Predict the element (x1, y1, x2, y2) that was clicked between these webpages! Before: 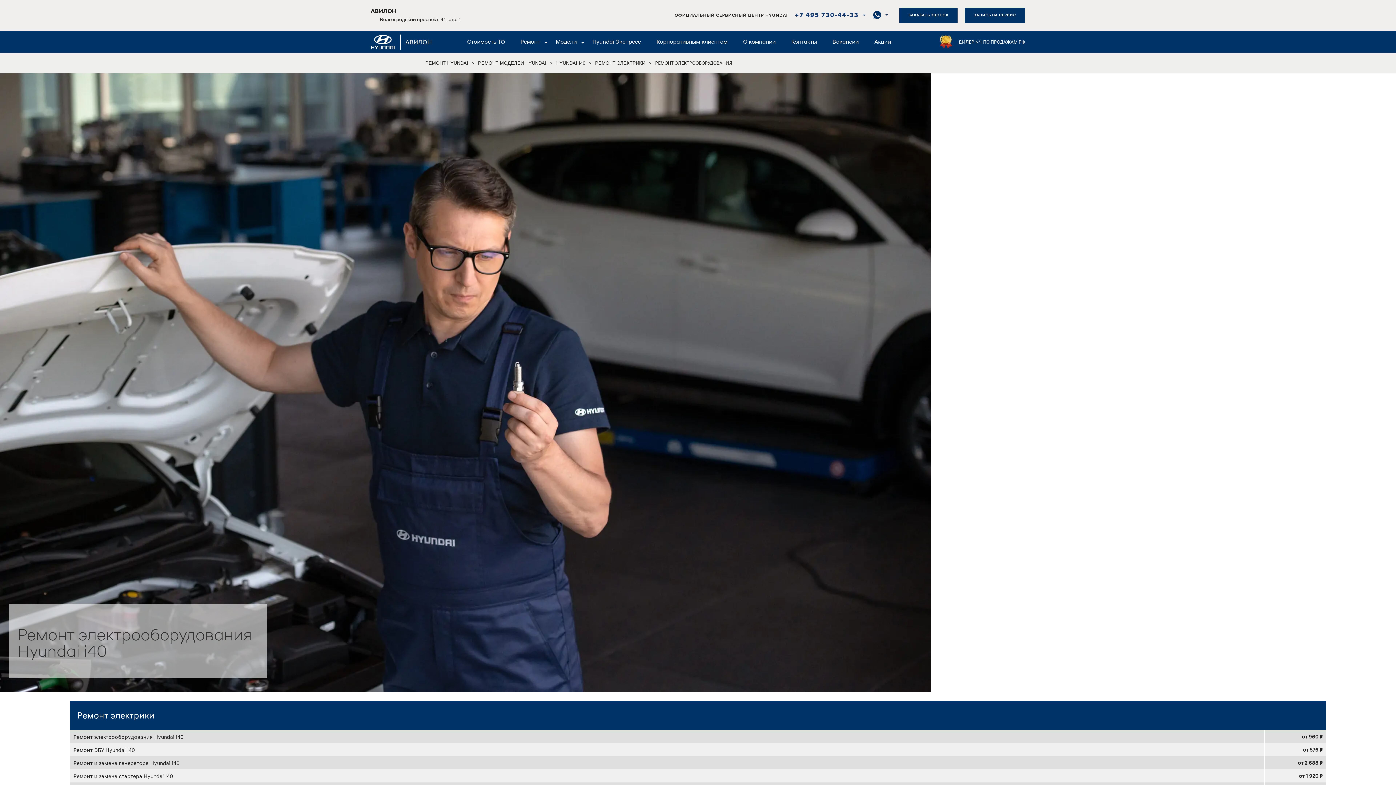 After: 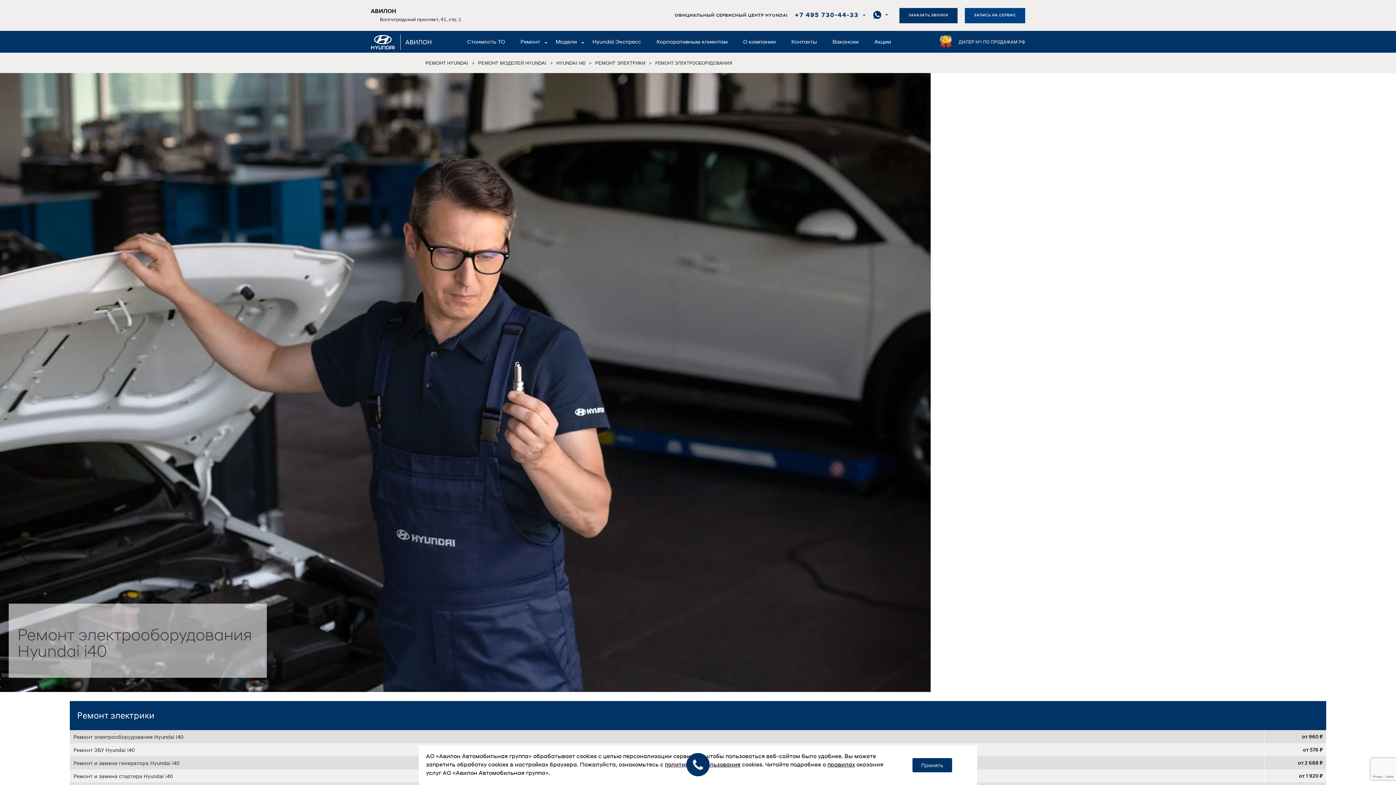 Action: bbox: (1334, 40, 1396, 56) label: ЗАПИСЬ НА СЕРВИС